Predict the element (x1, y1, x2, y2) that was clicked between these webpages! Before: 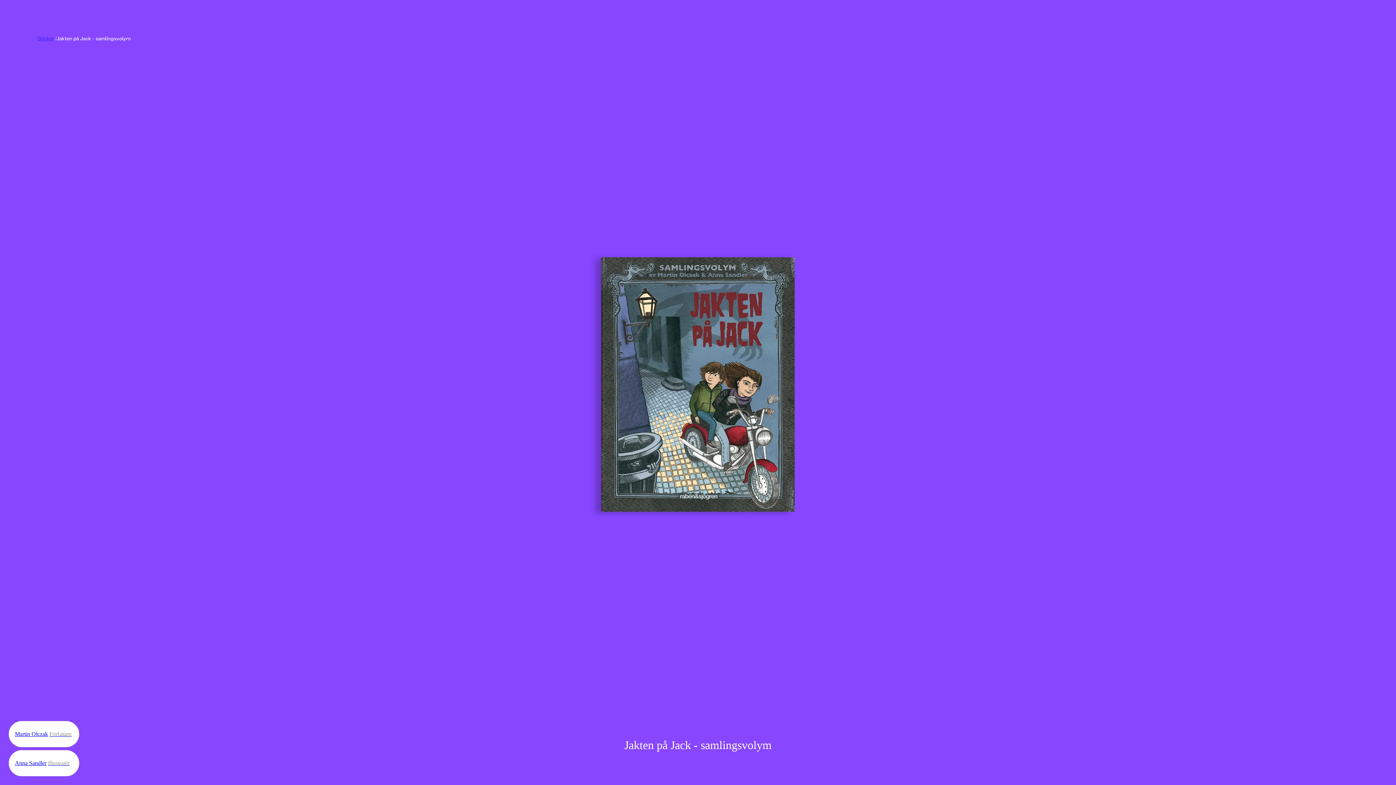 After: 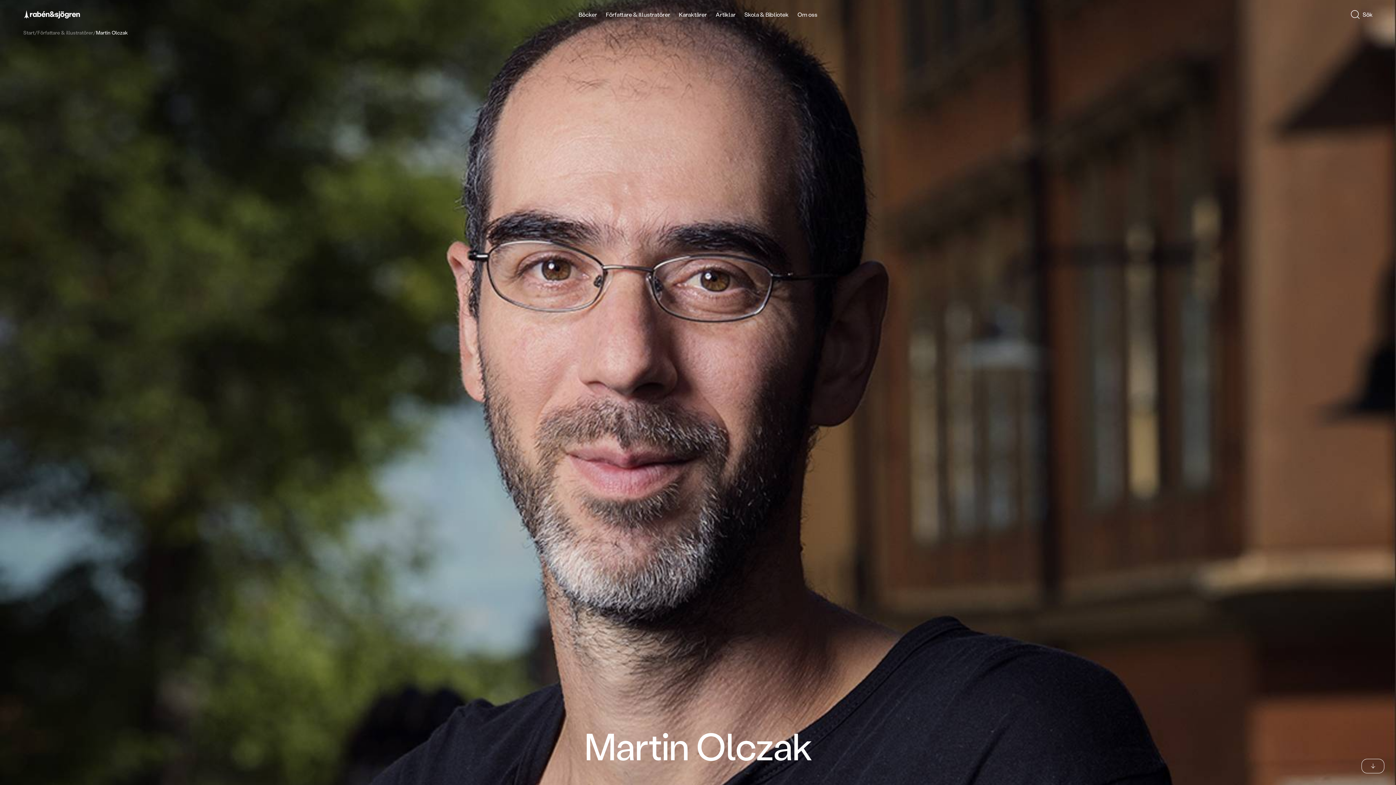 Action: bbox: (8, 721, 79, 747) label: Martin Olczak

Författare